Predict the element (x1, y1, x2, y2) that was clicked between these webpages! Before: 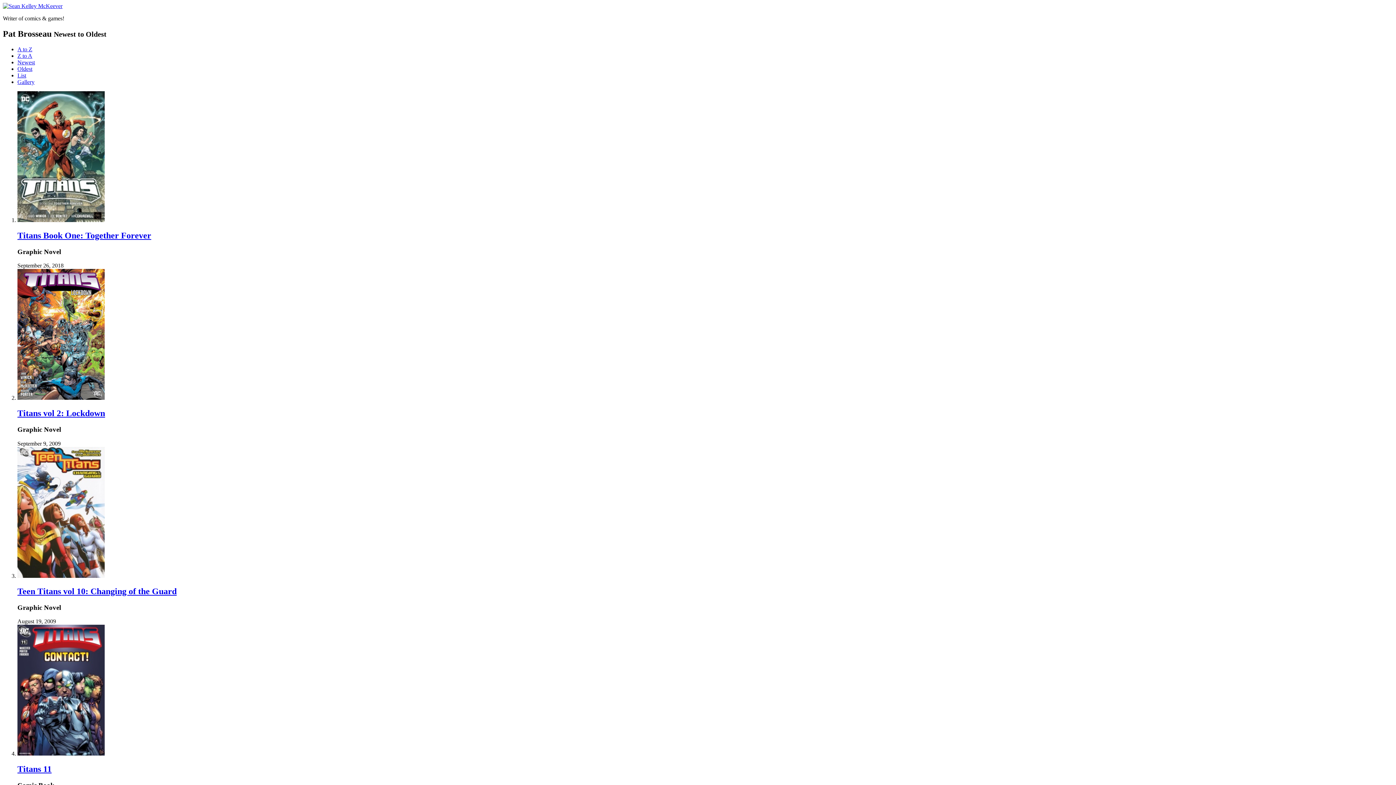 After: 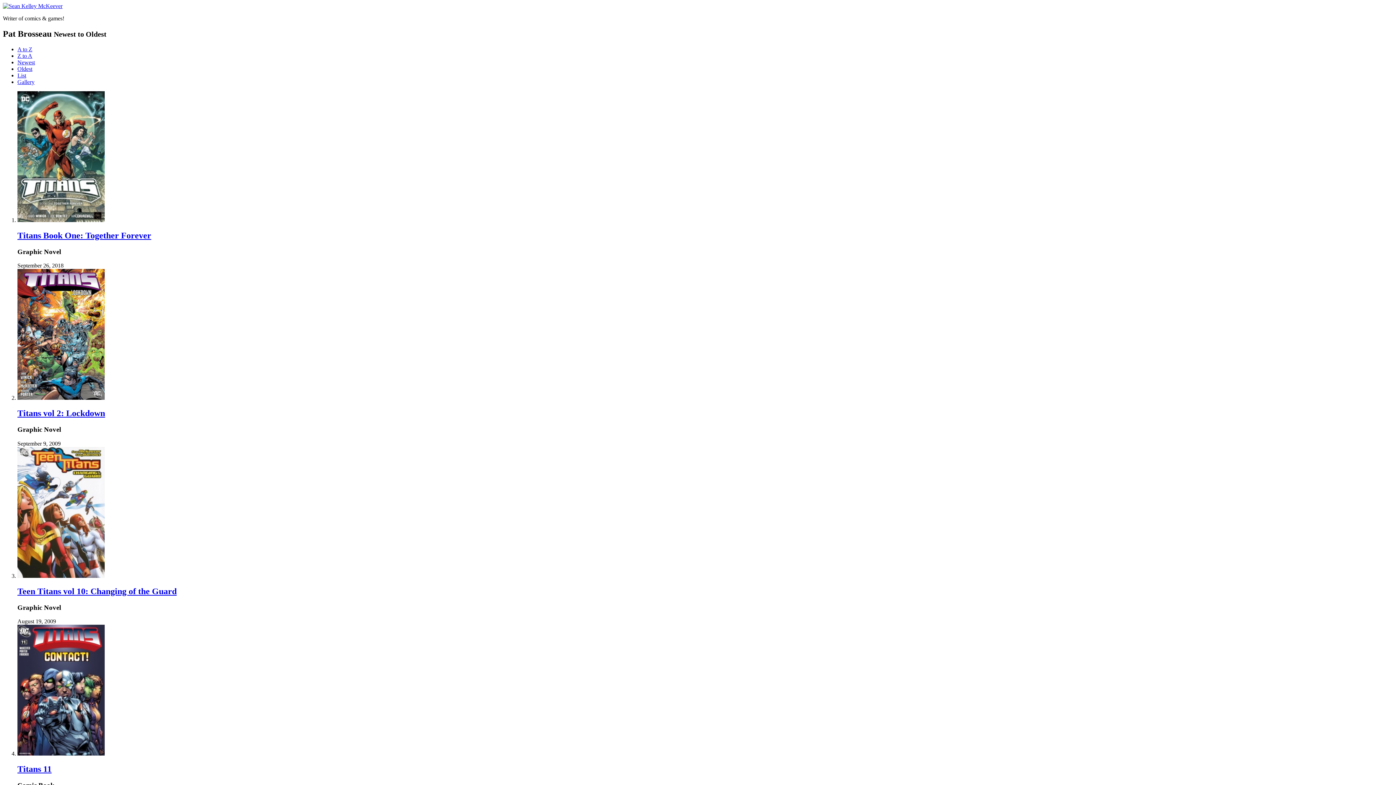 Action: bbox: (17, 78, 34, 85) label: Gallery